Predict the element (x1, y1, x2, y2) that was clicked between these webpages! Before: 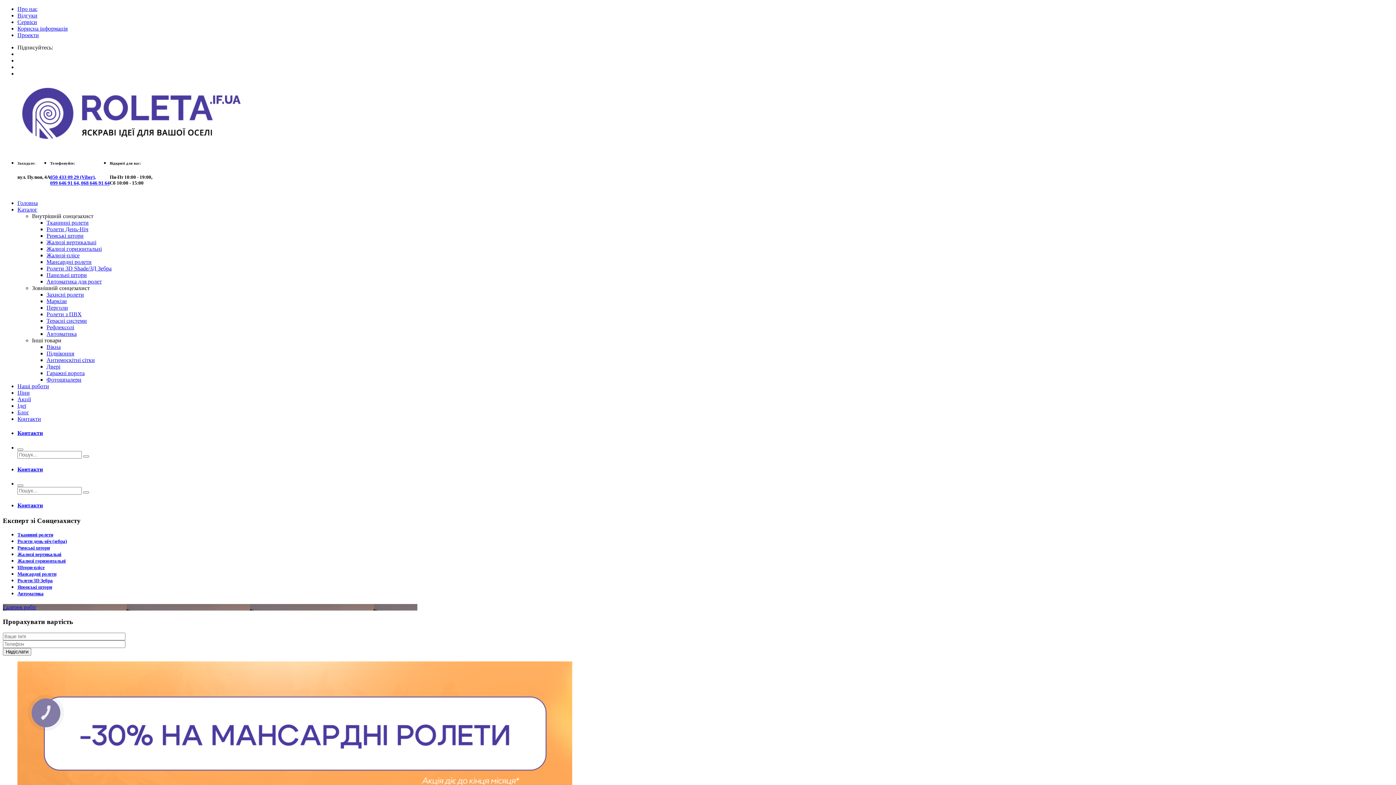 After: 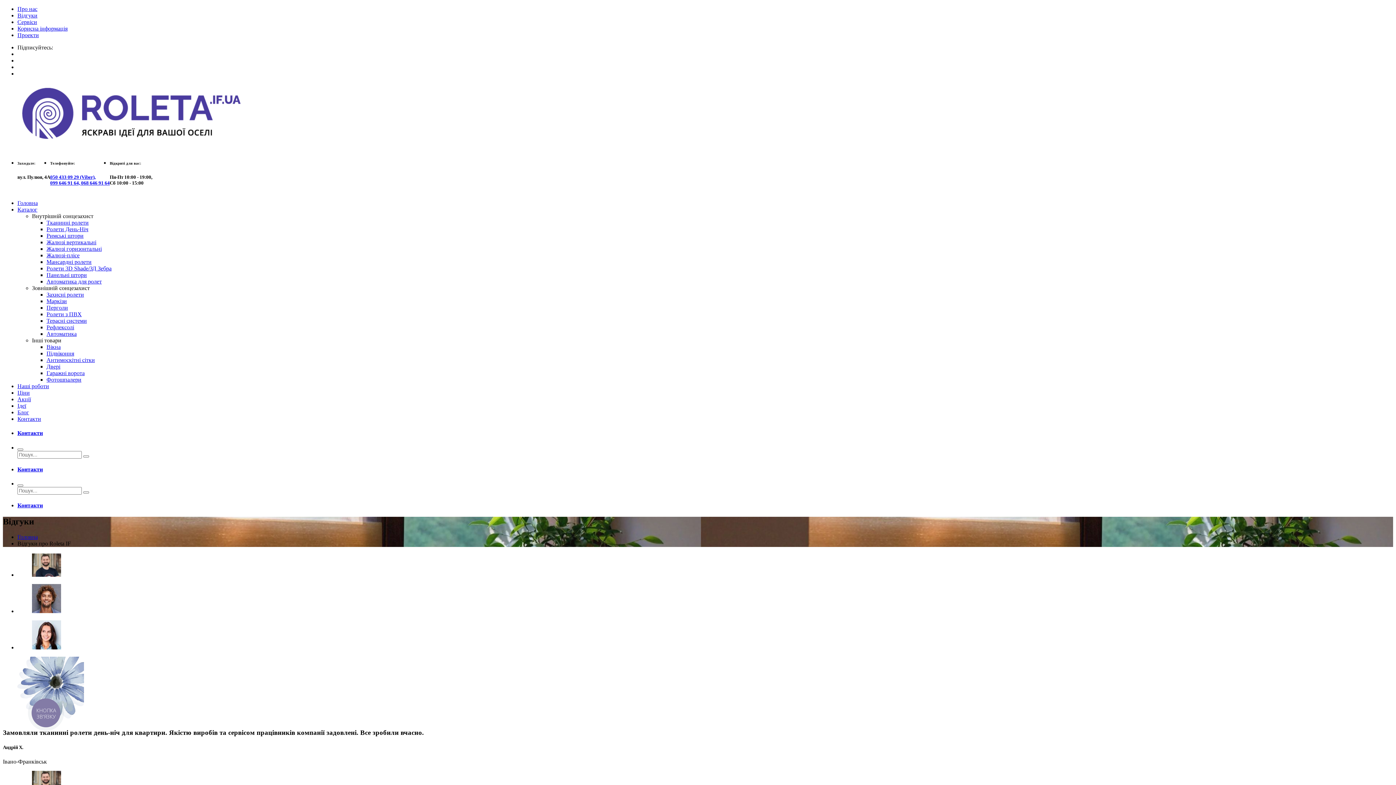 Action: label: Відгуки bbox: (17, 12, 37, 18)